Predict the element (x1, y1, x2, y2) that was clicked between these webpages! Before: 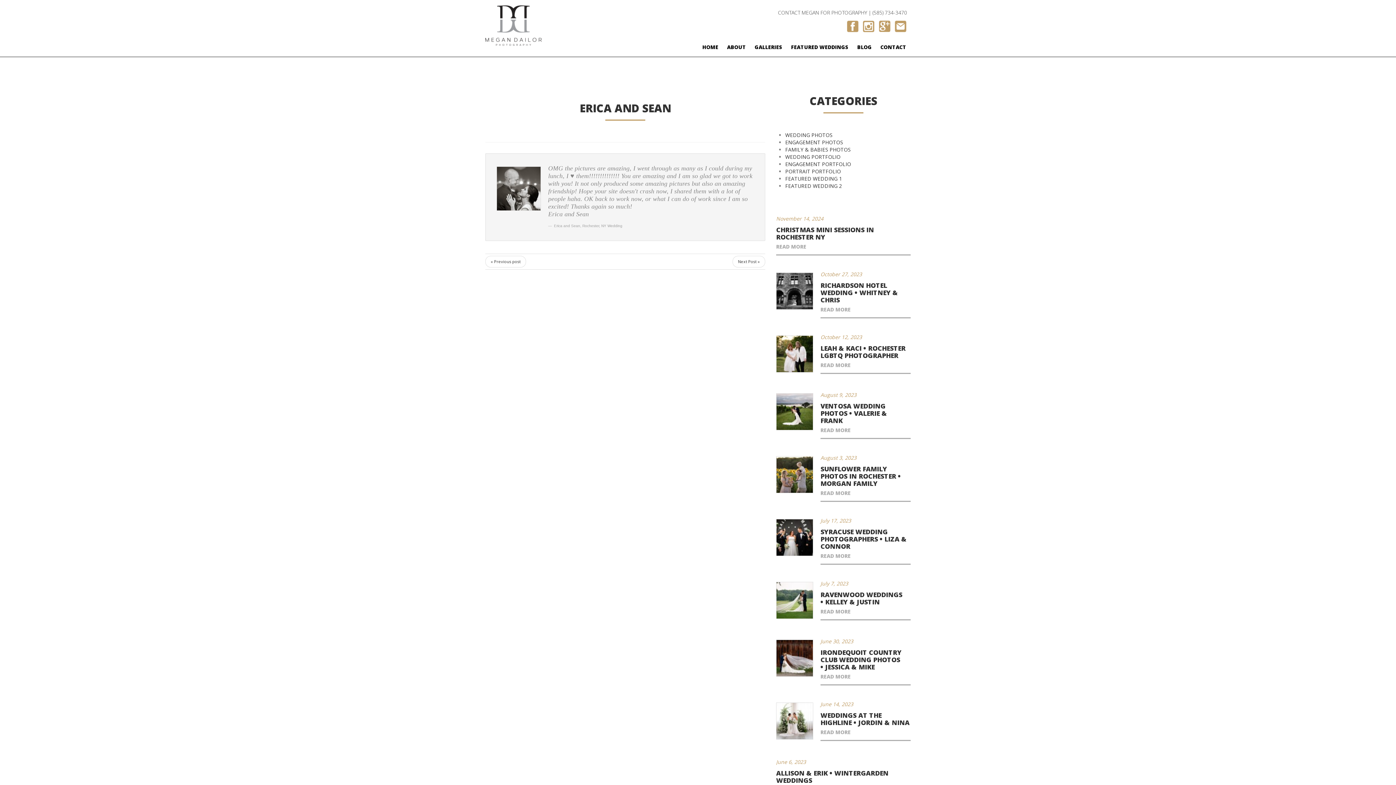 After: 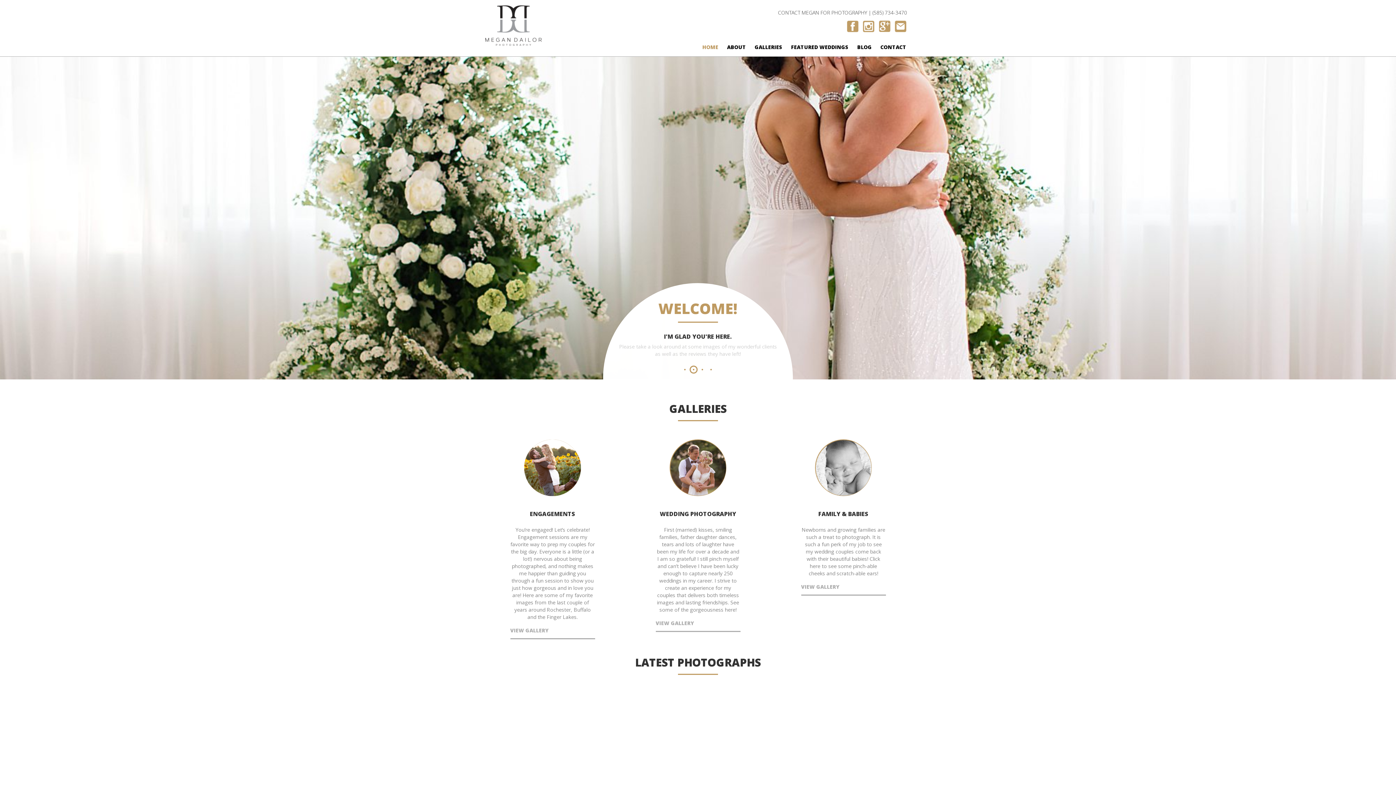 Action: bbox: (698, 38, 722, 56) label: HOME